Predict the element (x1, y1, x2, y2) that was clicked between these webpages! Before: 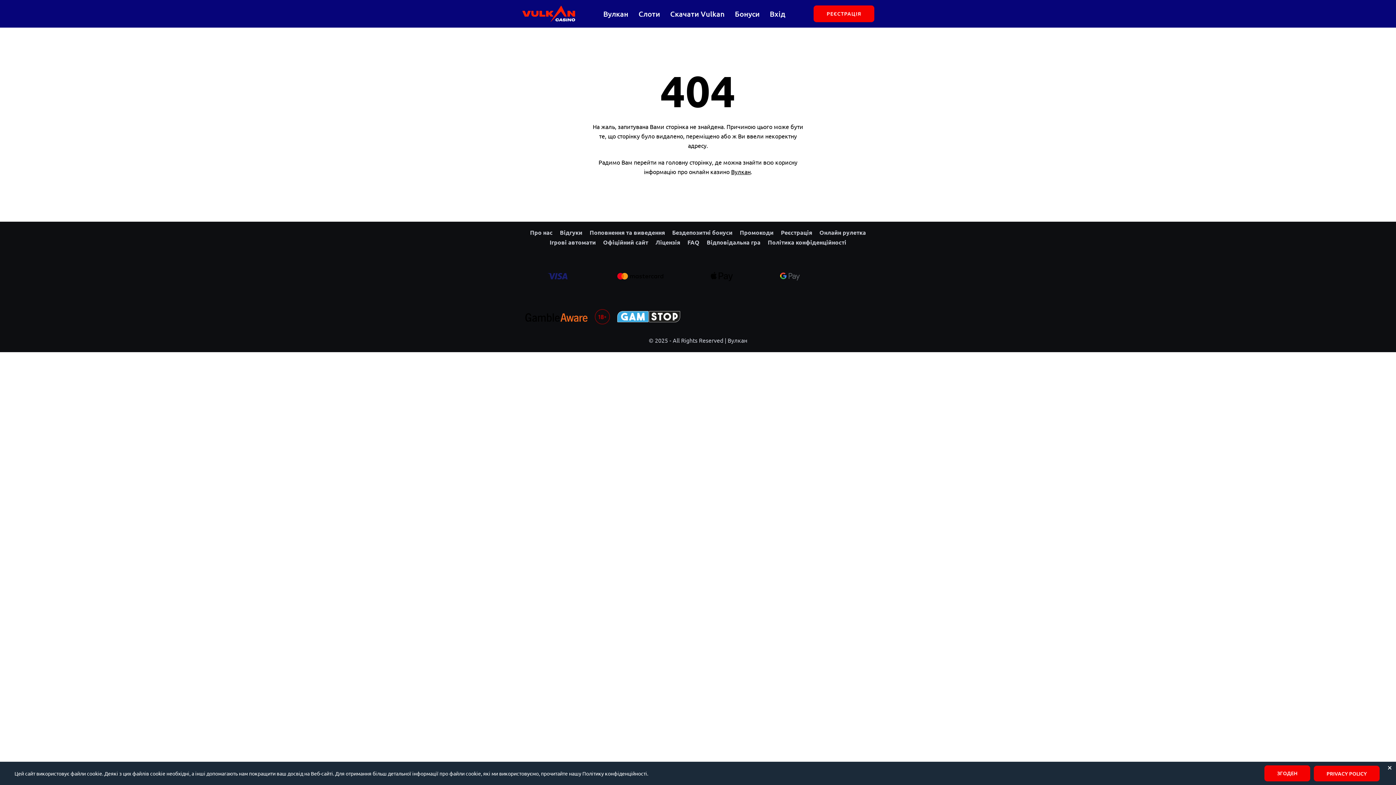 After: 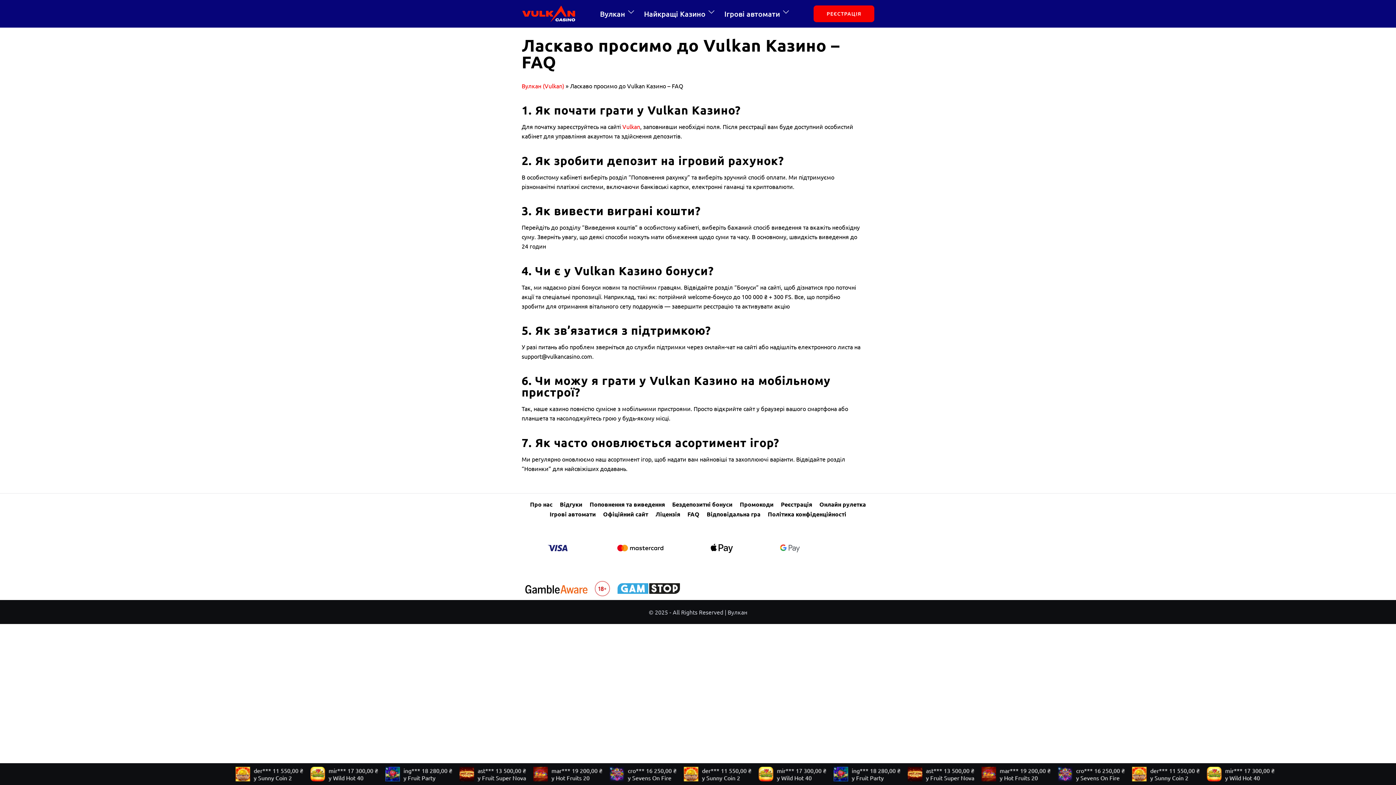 Action: bbox: (687, 238, 699, 246) label: FAQ